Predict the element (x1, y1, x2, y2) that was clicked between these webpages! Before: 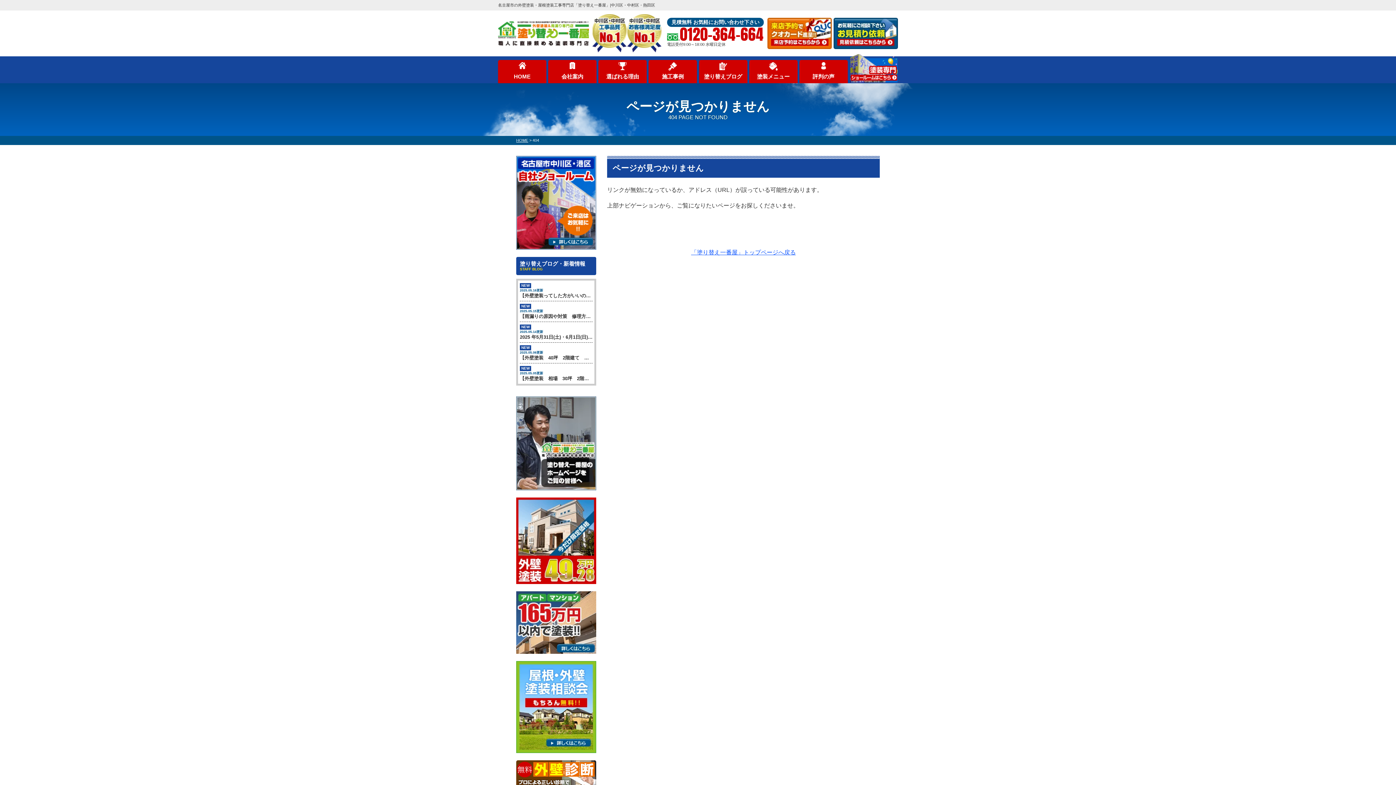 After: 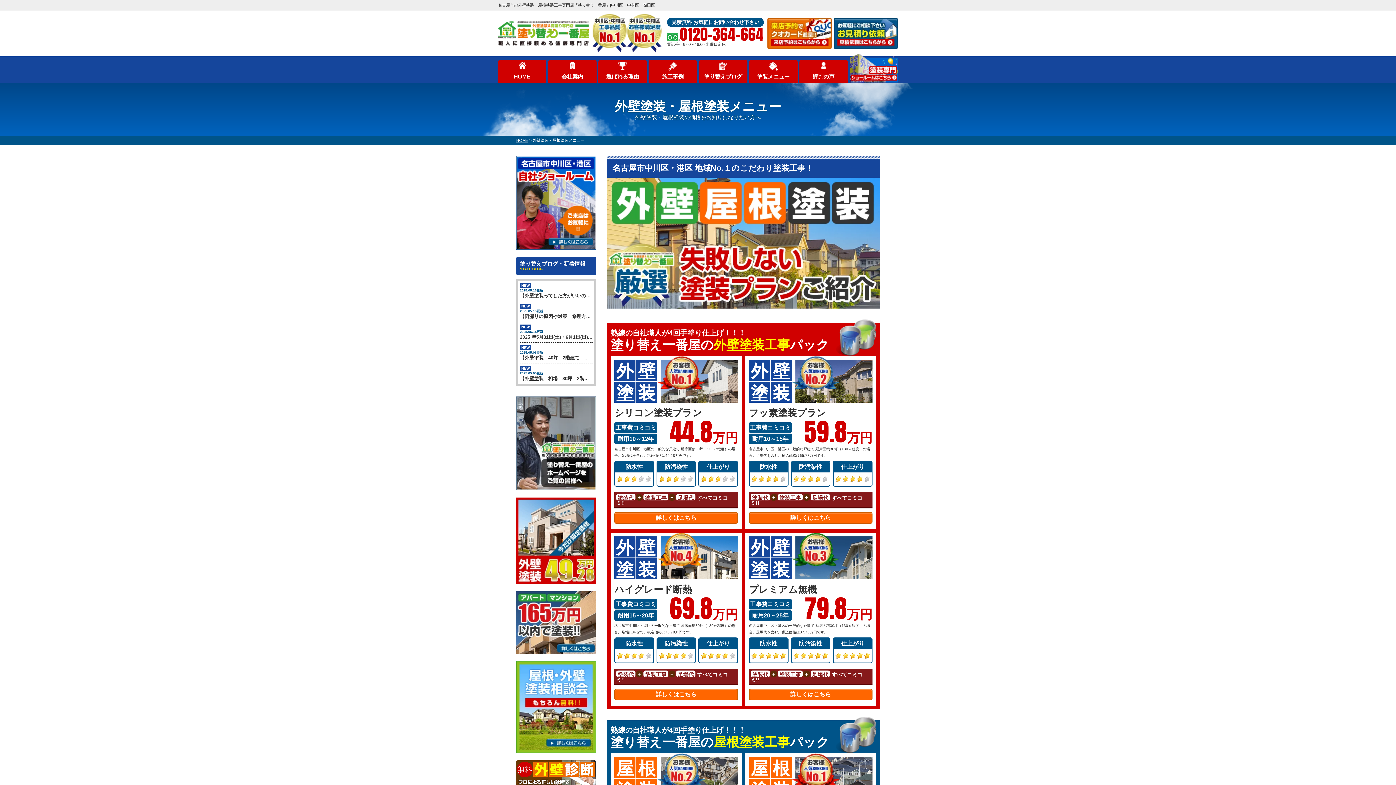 Action: bbox: (516, 497, 596, 584)